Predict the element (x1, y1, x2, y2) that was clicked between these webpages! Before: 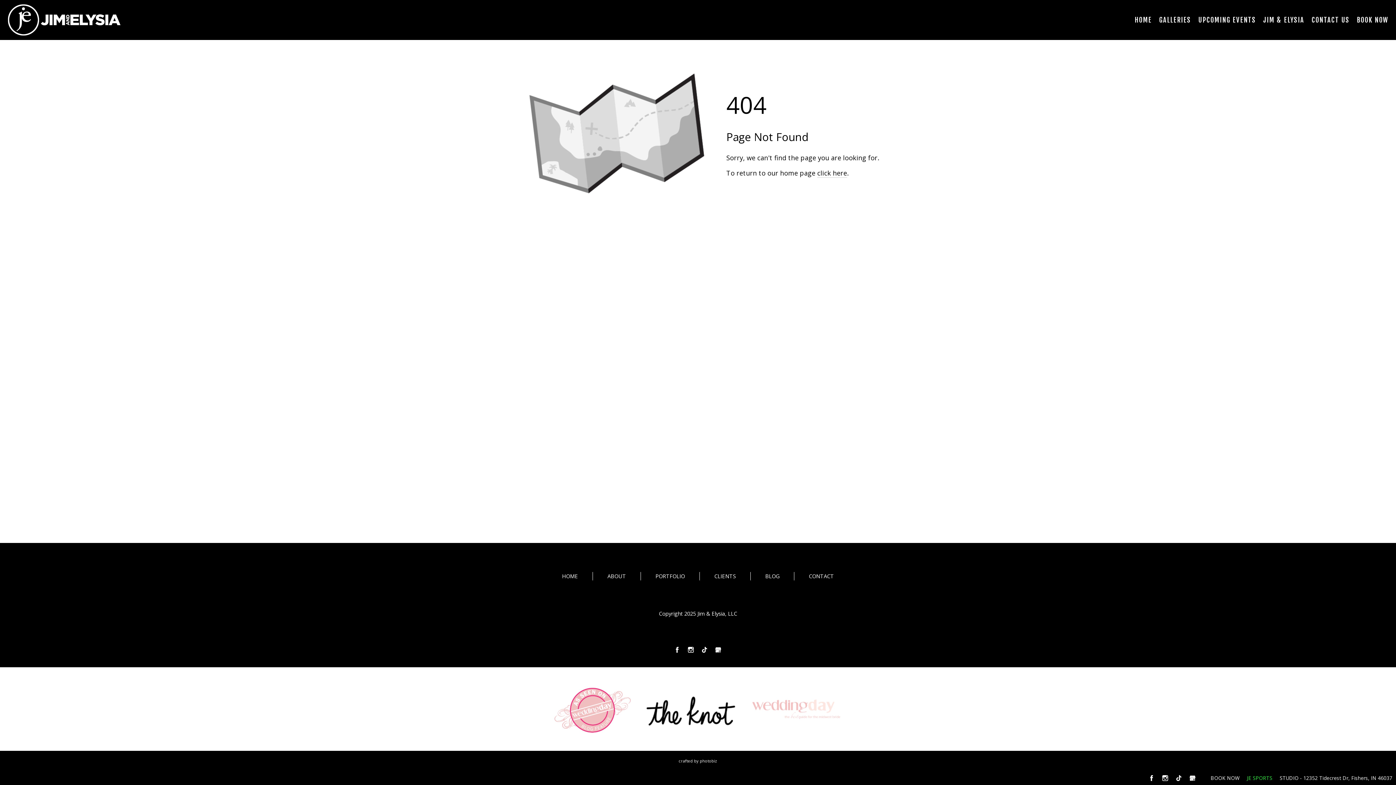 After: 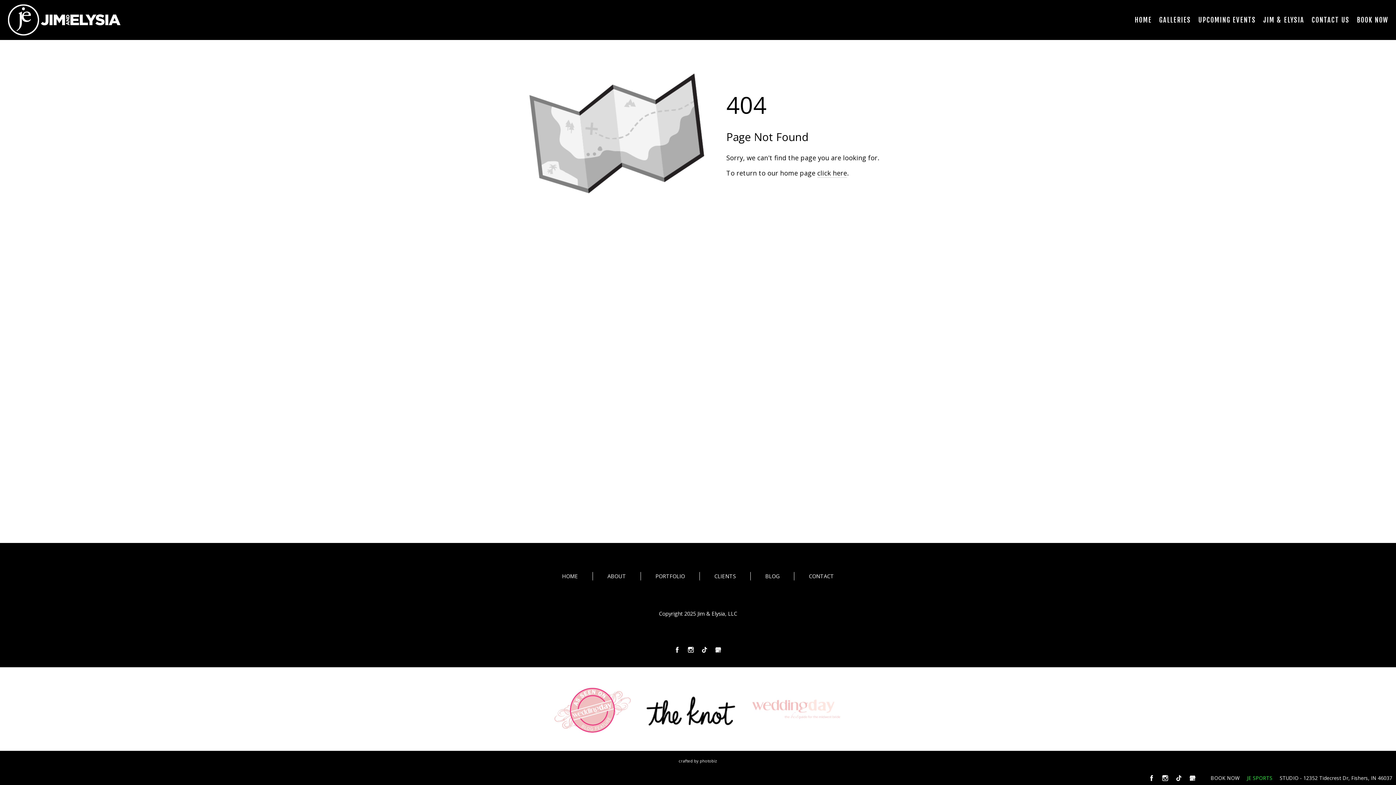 Action: bbox: (751, 698, 841, 720)